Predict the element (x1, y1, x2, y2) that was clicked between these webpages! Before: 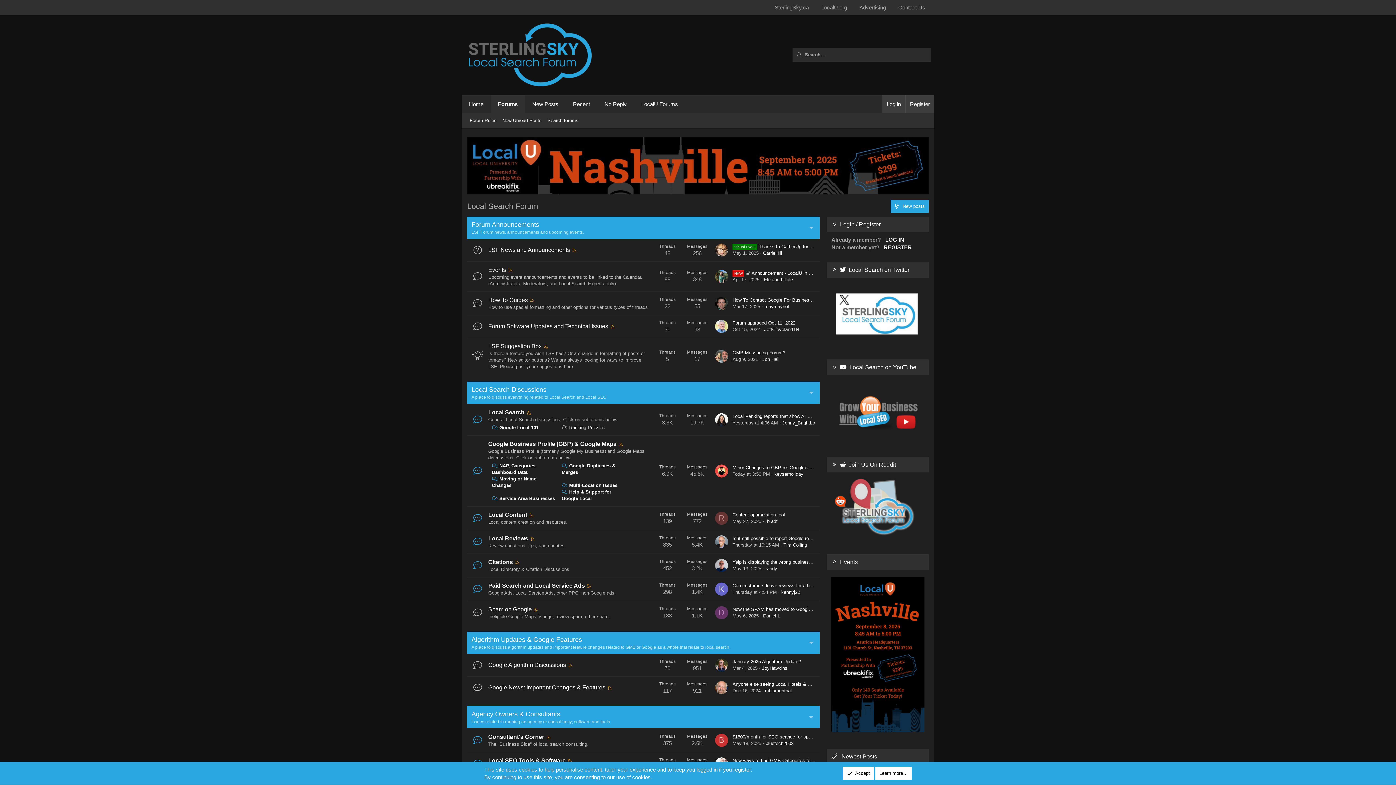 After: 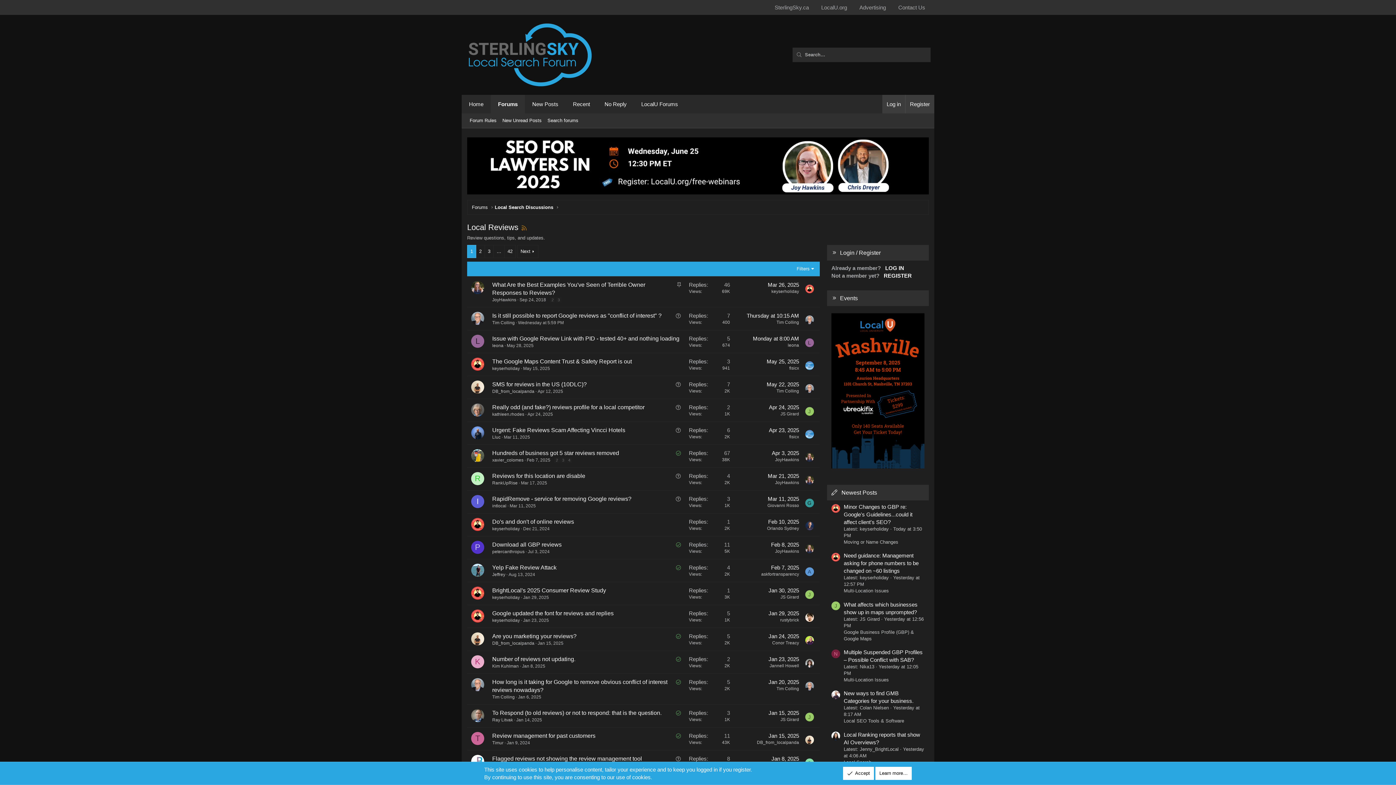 Action: bbox: (488, 535, 528, 541) label: Local Reviews